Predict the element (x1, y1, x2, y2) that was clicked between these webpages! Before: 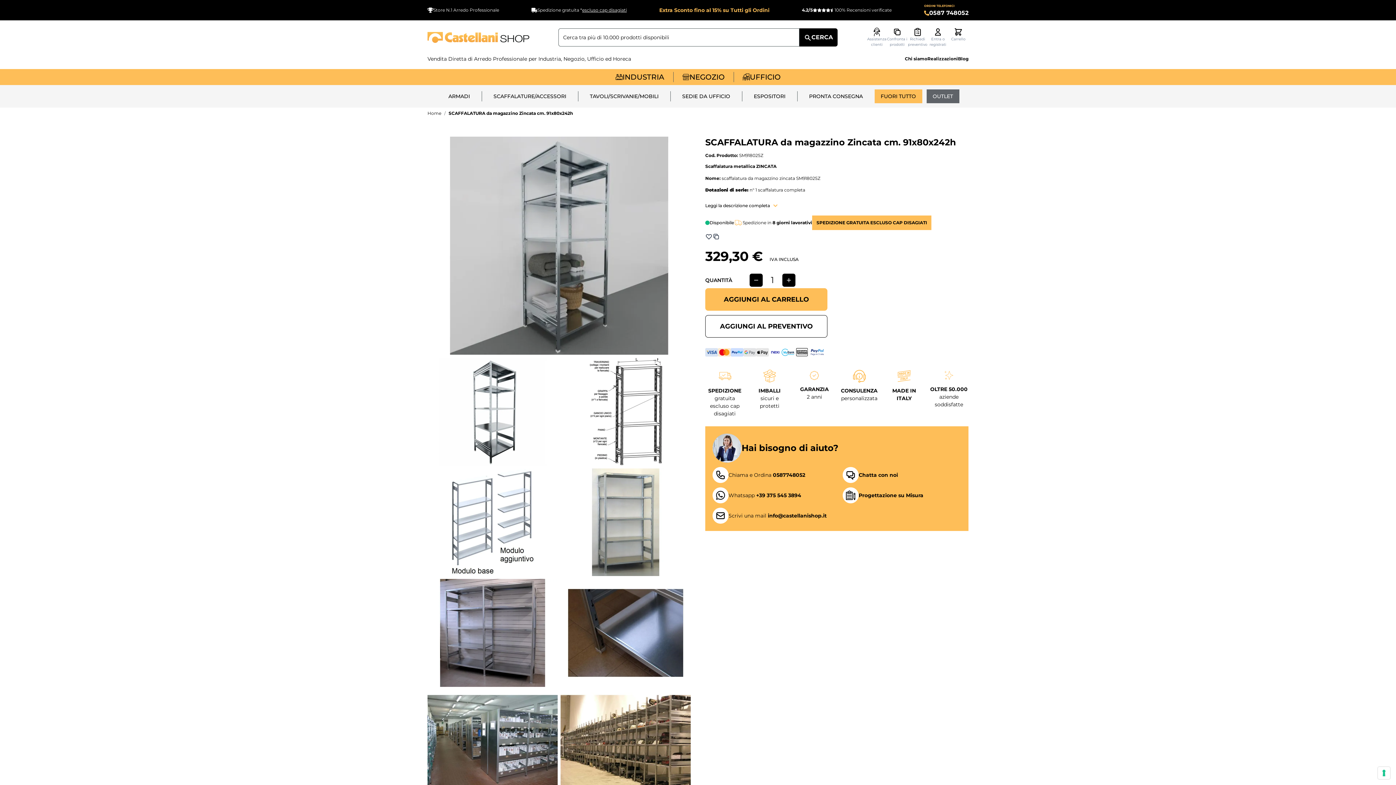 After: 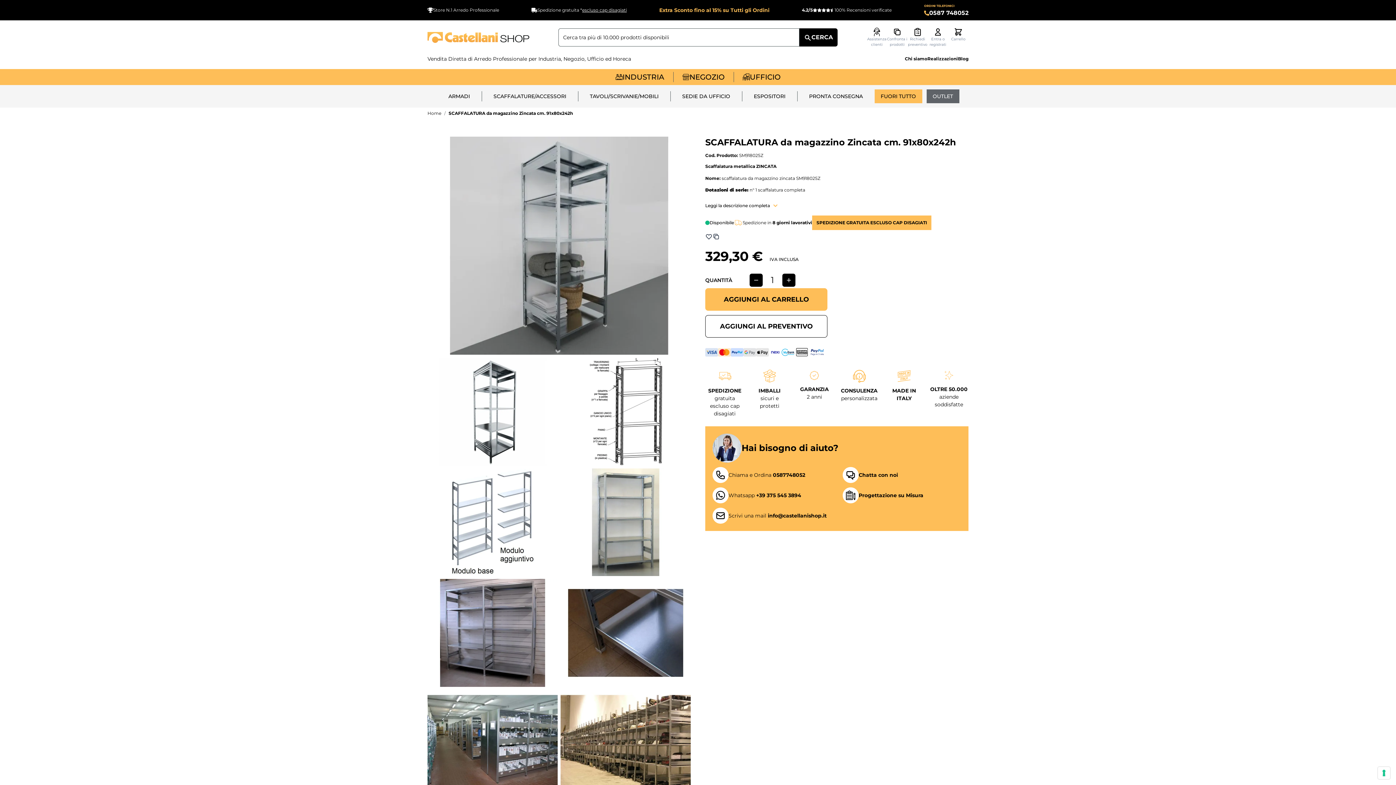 Action: bbox: (802, 2, 891, 17) label: 4.2/5
100% Recensioni verificate